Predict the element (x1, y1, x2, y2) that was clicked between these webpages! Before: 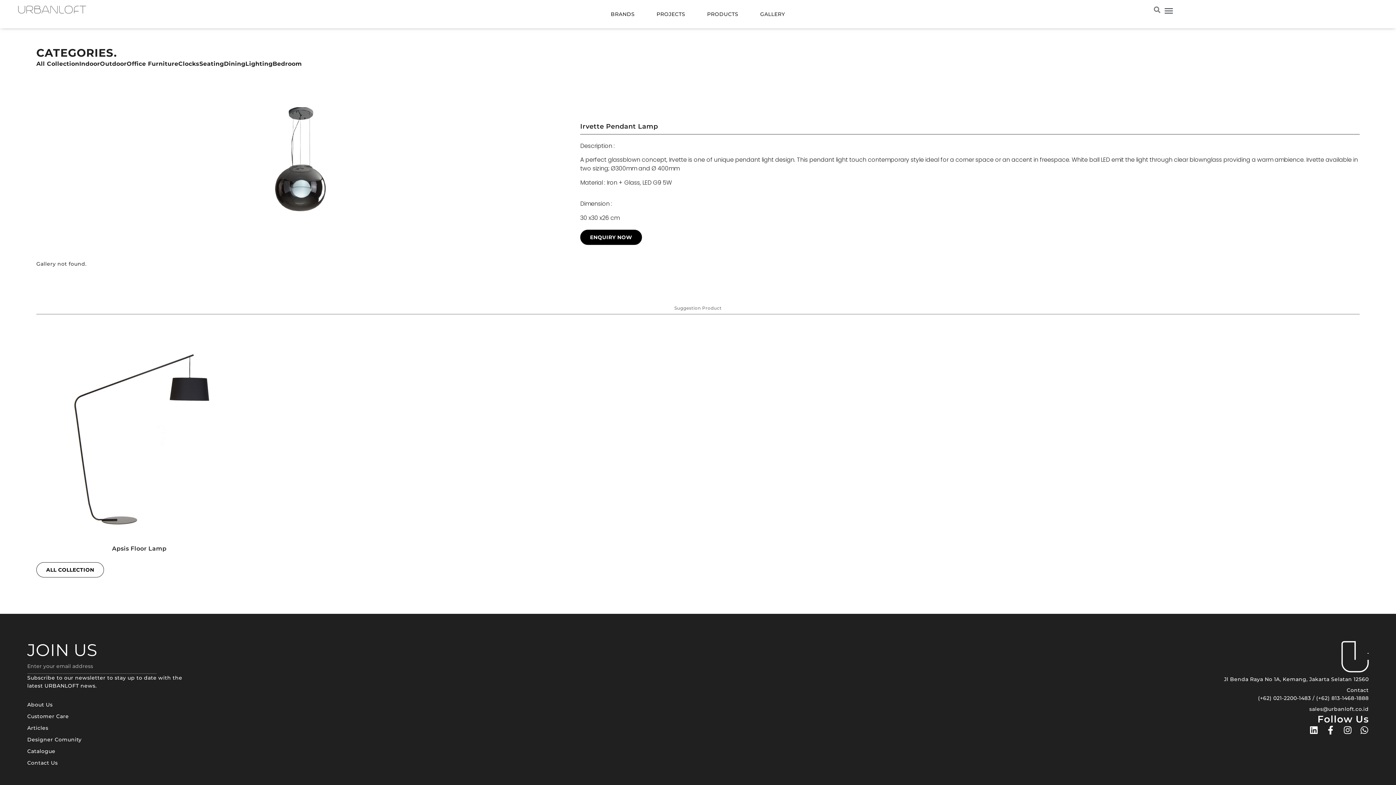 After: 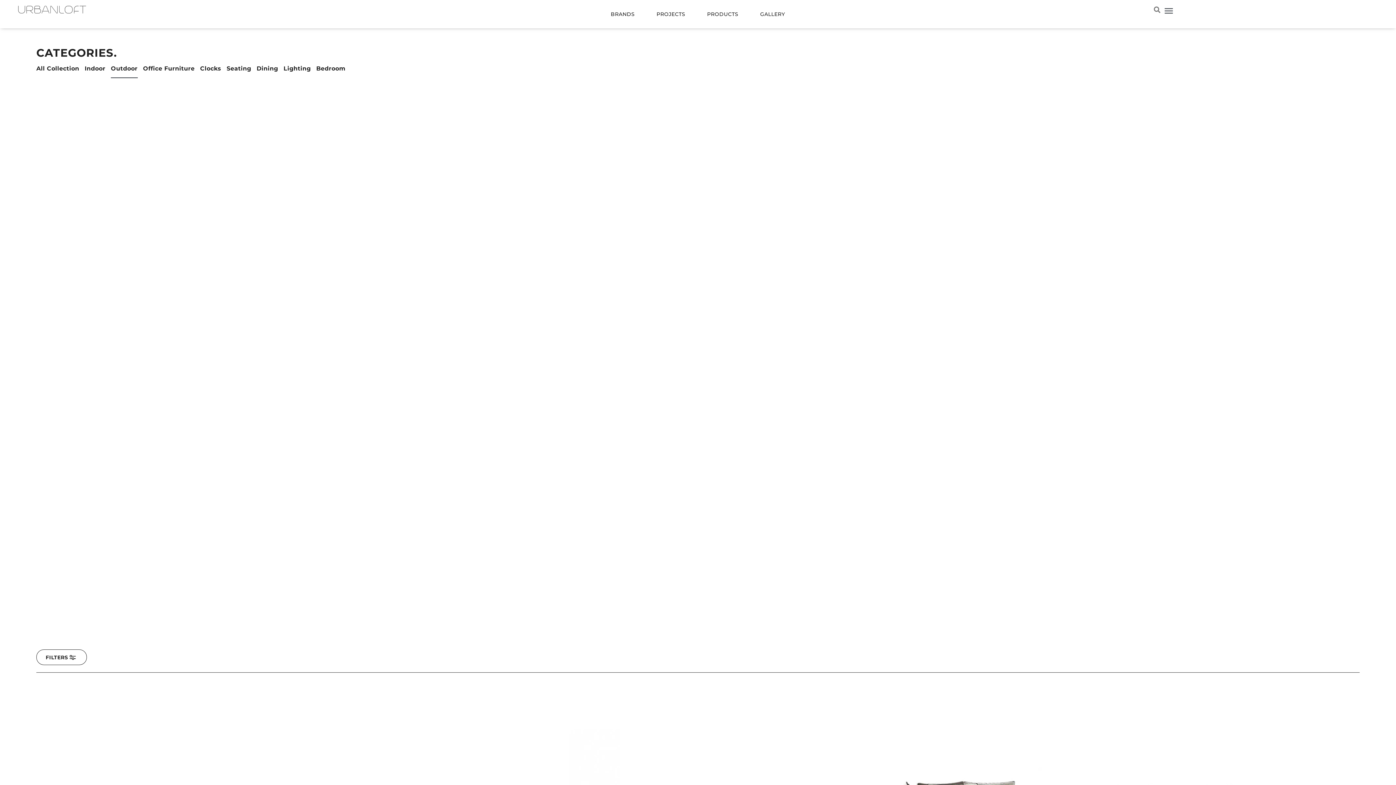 Action: label: Outdoor bbox: (100, 60, 126, 67)